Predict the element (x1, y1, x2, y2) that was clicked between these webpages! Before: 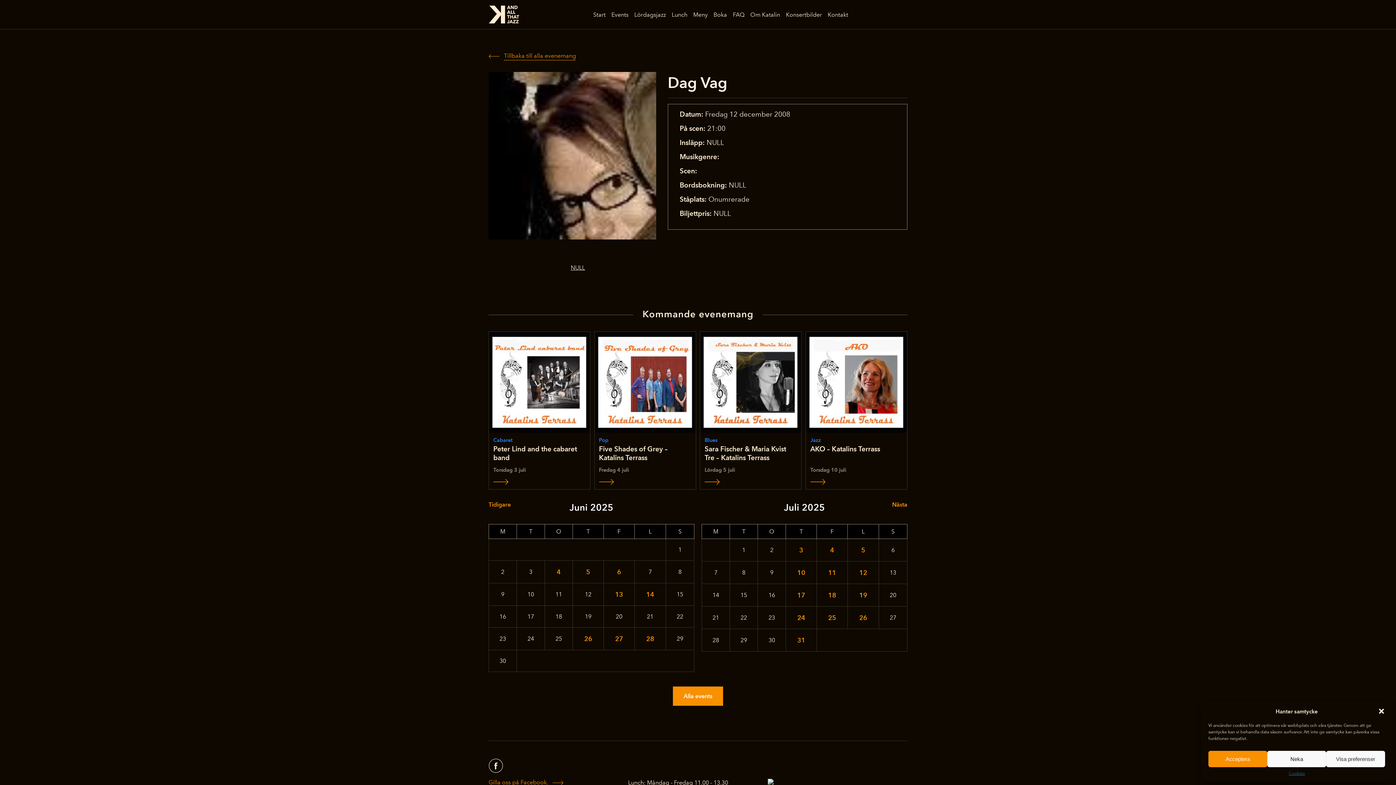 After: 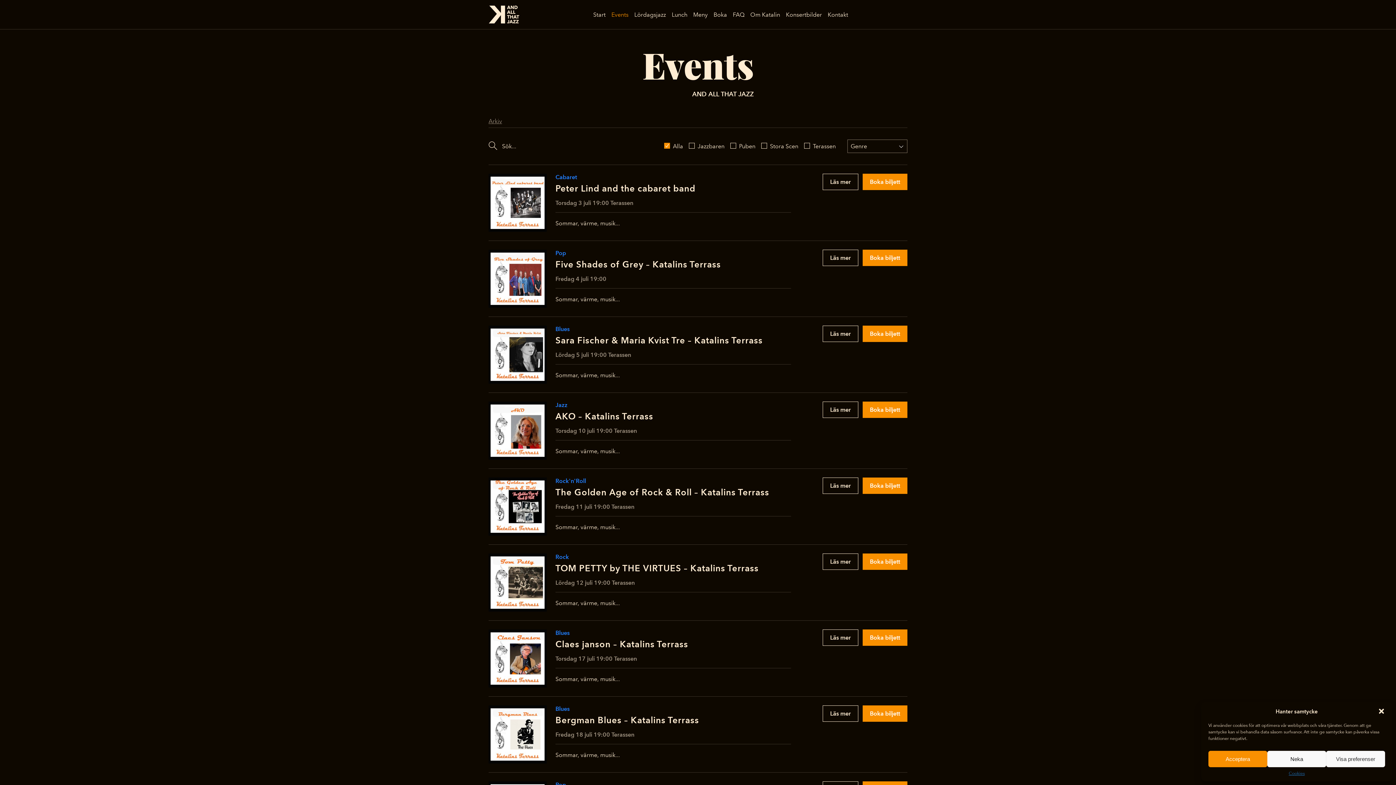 Action: bbox: (608, 8, 631, 20) label: Events